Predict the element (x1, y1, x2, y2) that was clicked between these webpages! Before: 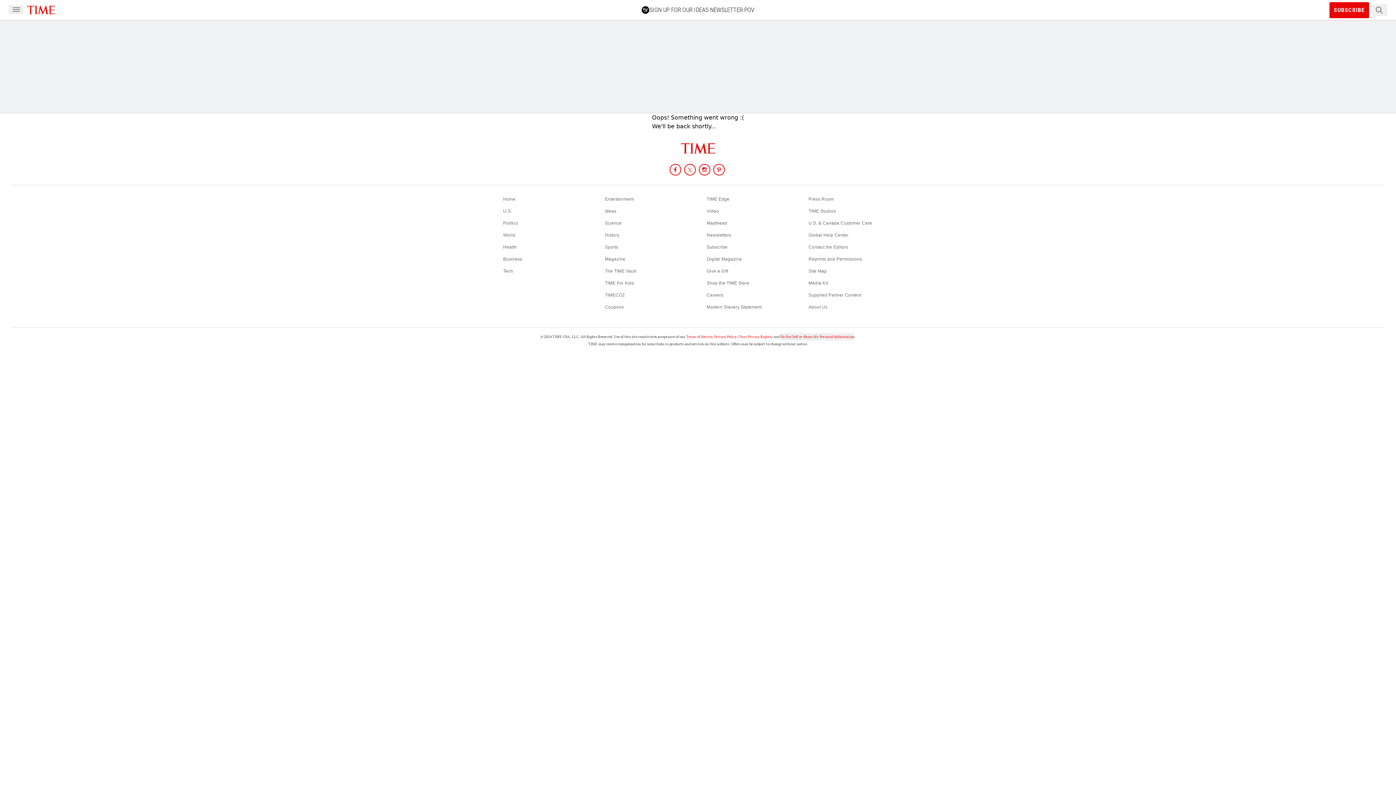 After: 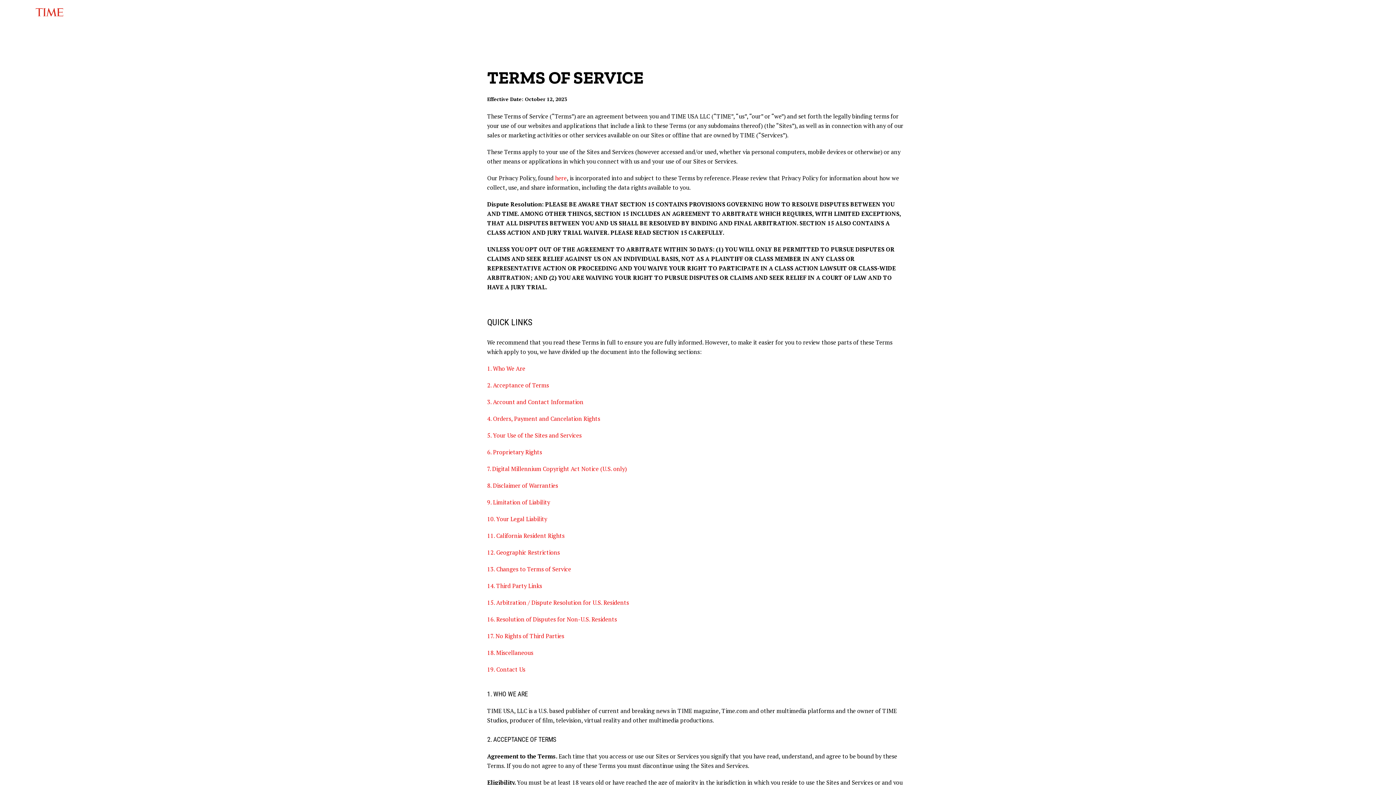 Action: bbox: (686, 334, 712, 339) label: Terms of Service